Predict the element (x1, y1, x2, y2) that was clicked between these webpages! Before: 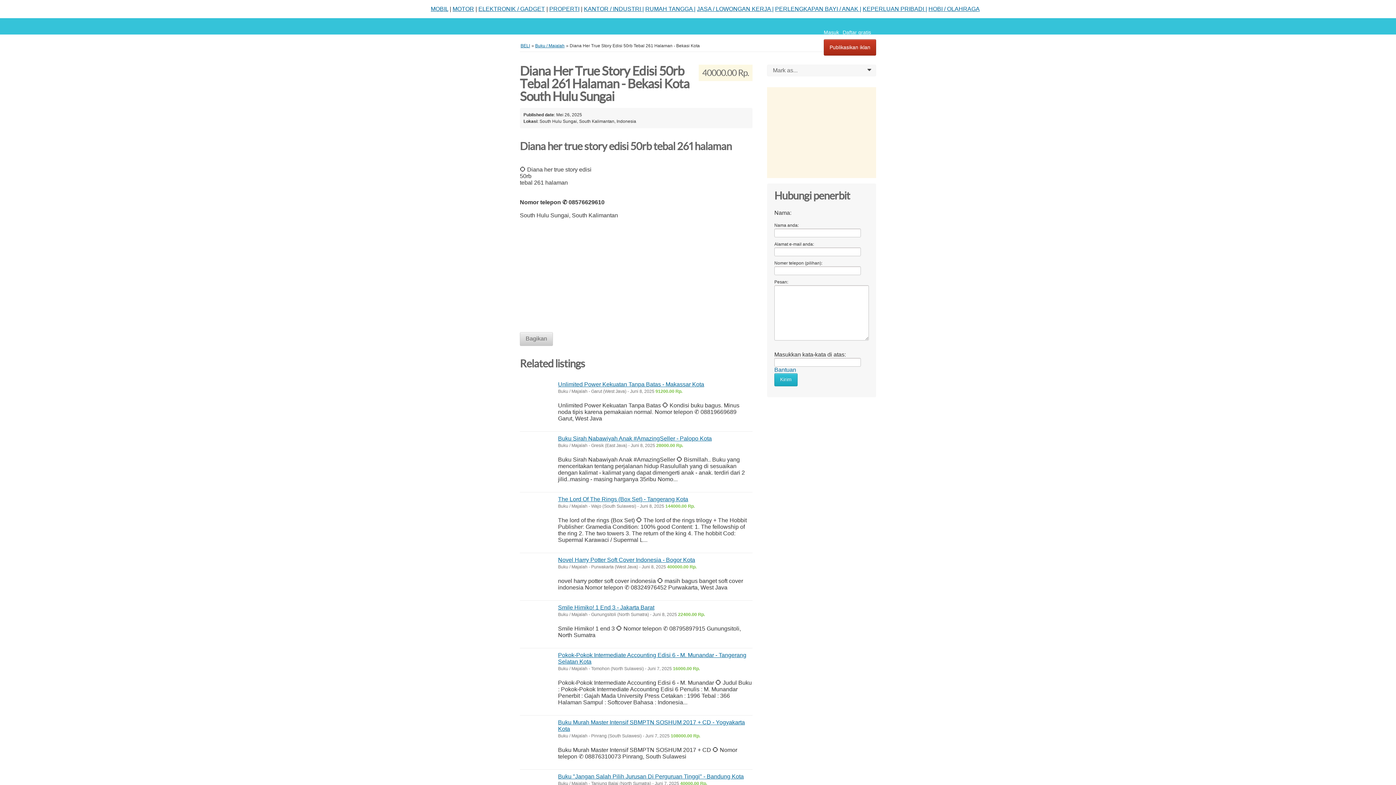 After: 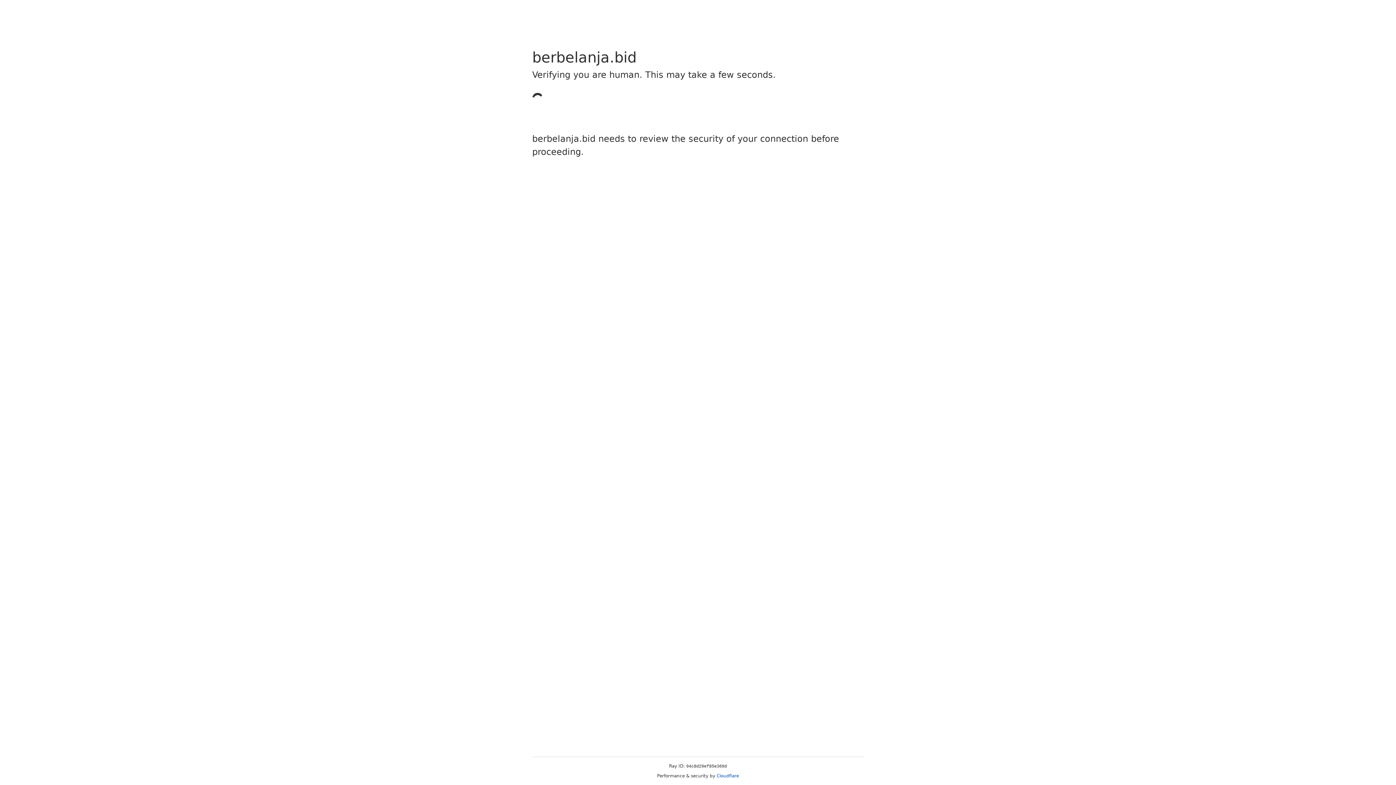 Action: bbox: (549, 5, 579, 12) label: PROPERTI